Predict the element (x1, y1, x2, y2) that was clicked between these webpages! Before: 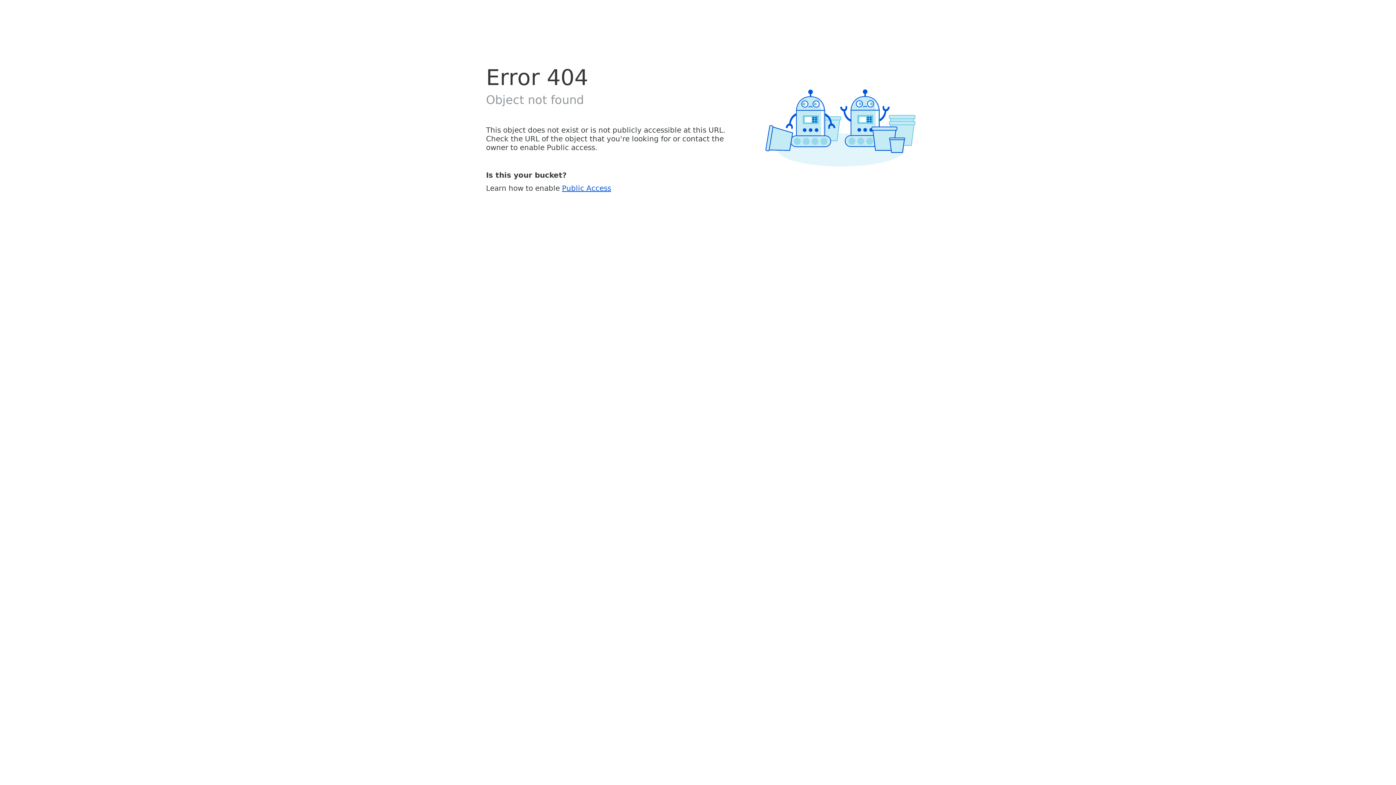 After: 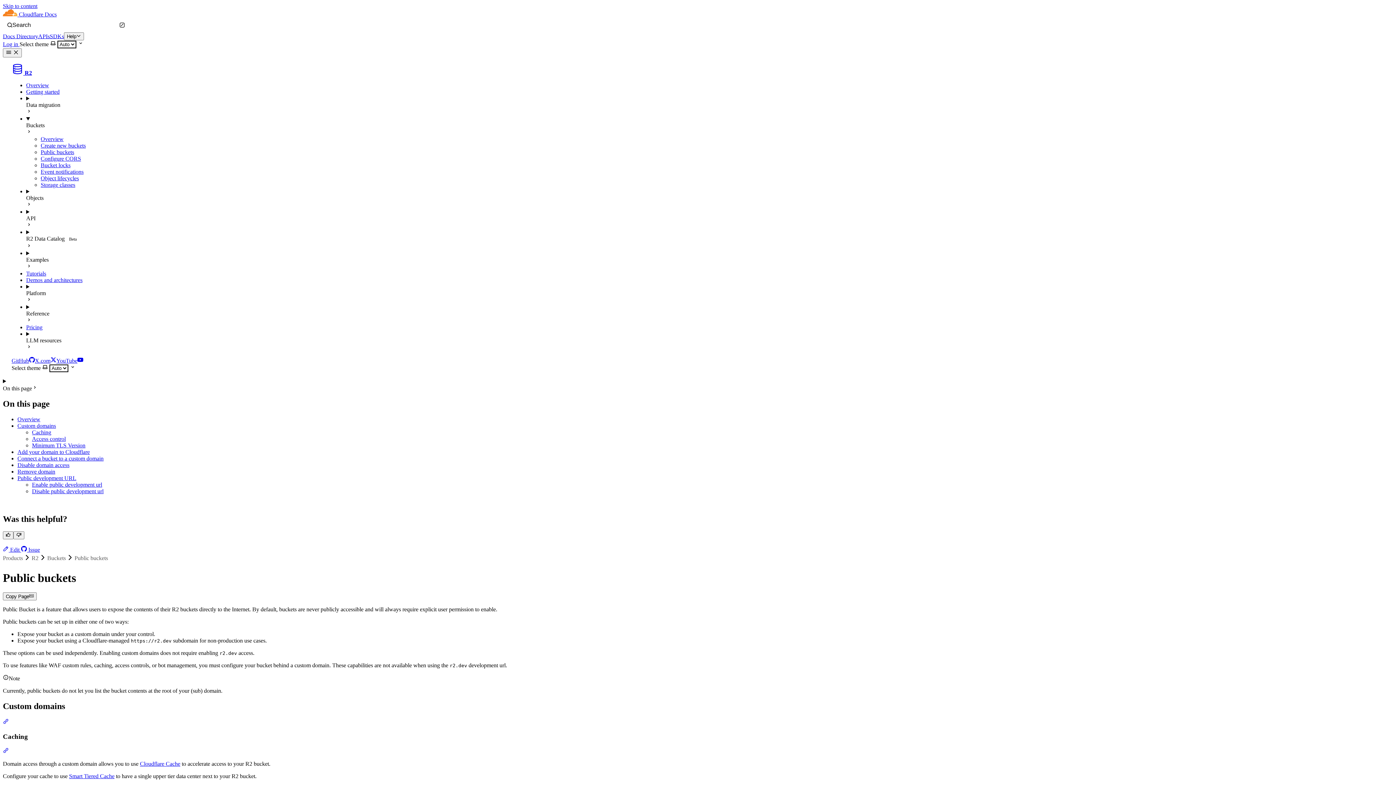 Action: label: Public Access bbox: (562, 183, 611, 192)